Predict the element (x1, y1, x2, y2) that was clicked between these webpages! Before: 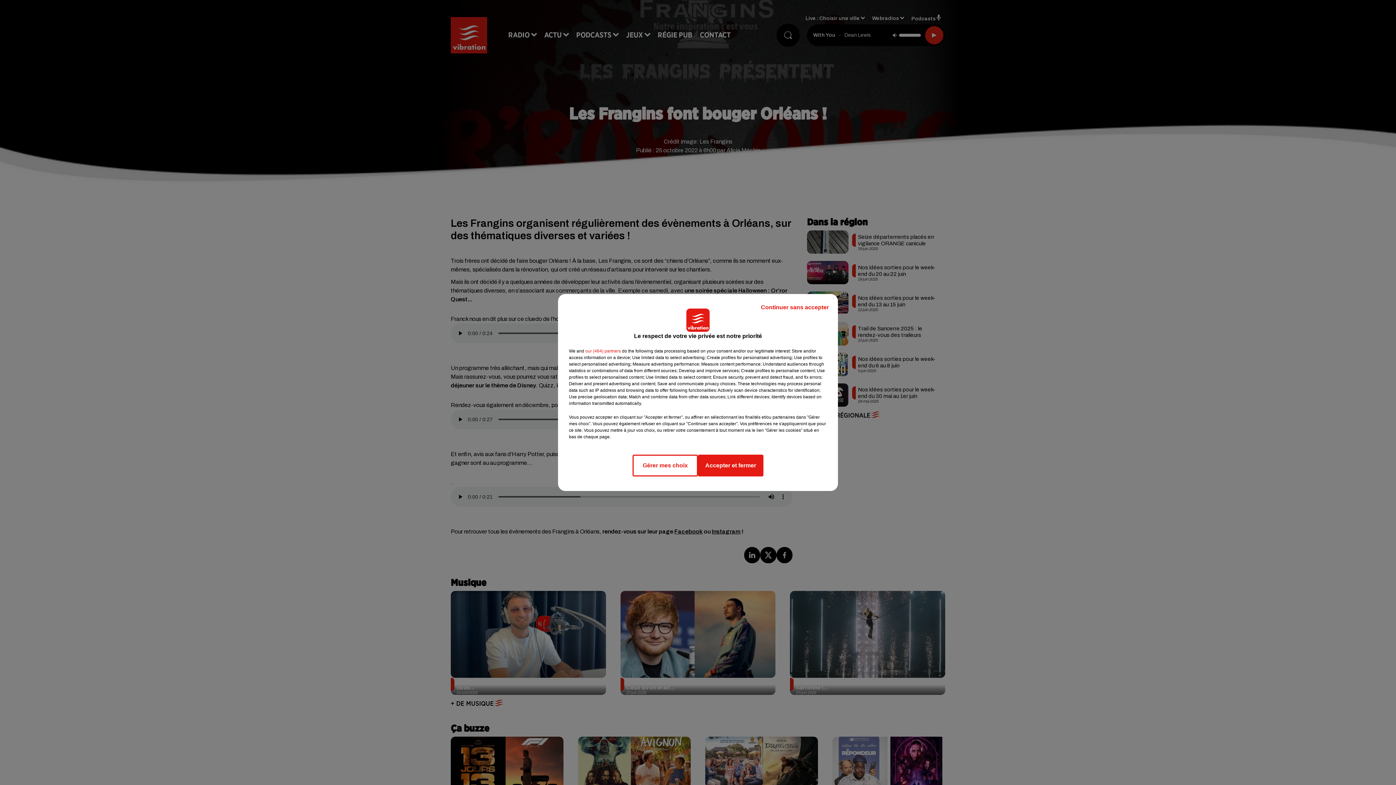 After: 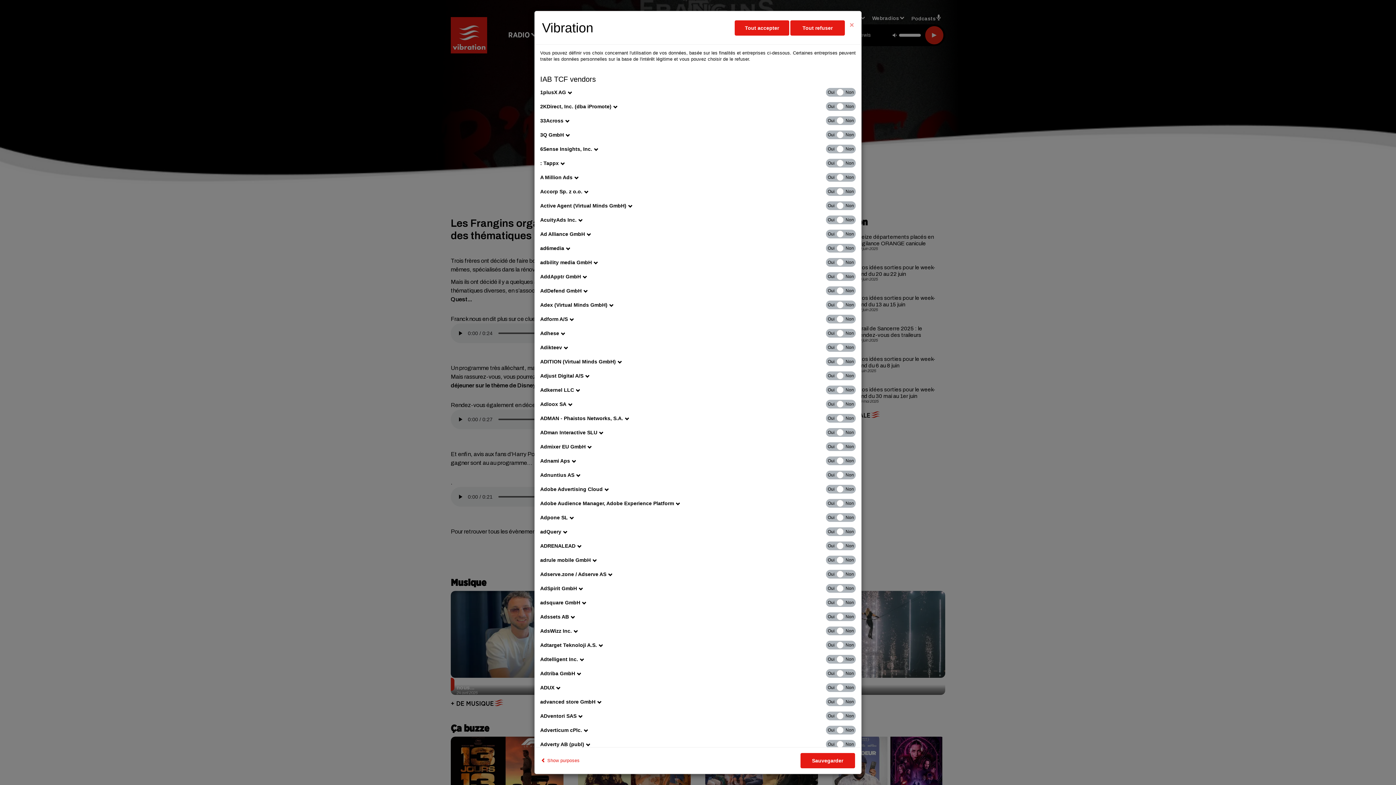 Action: bbox: (585, 348, 621, 354) label: show vendors